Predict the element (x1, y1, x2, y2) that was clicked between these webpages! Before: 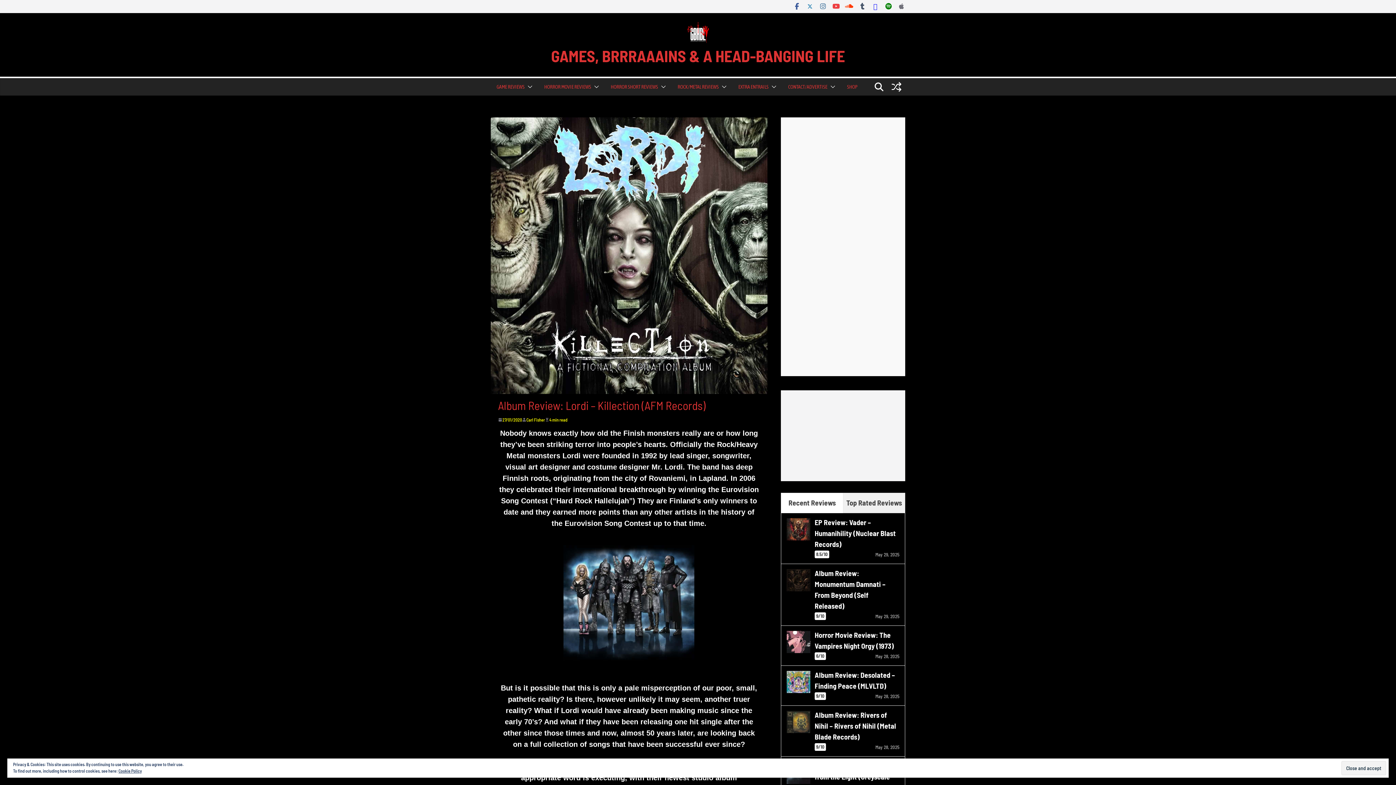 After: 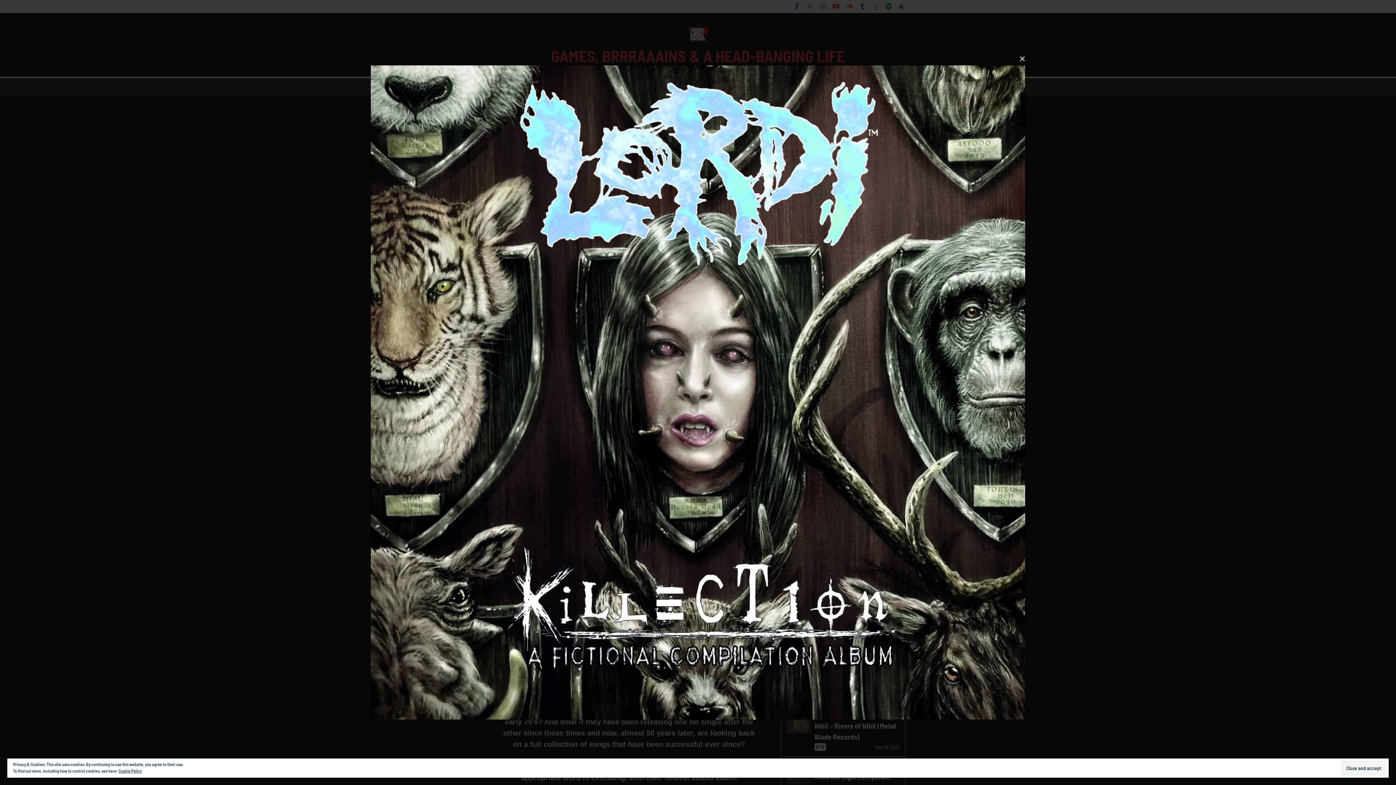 Action: bbox: (490, 117, 767, 394)